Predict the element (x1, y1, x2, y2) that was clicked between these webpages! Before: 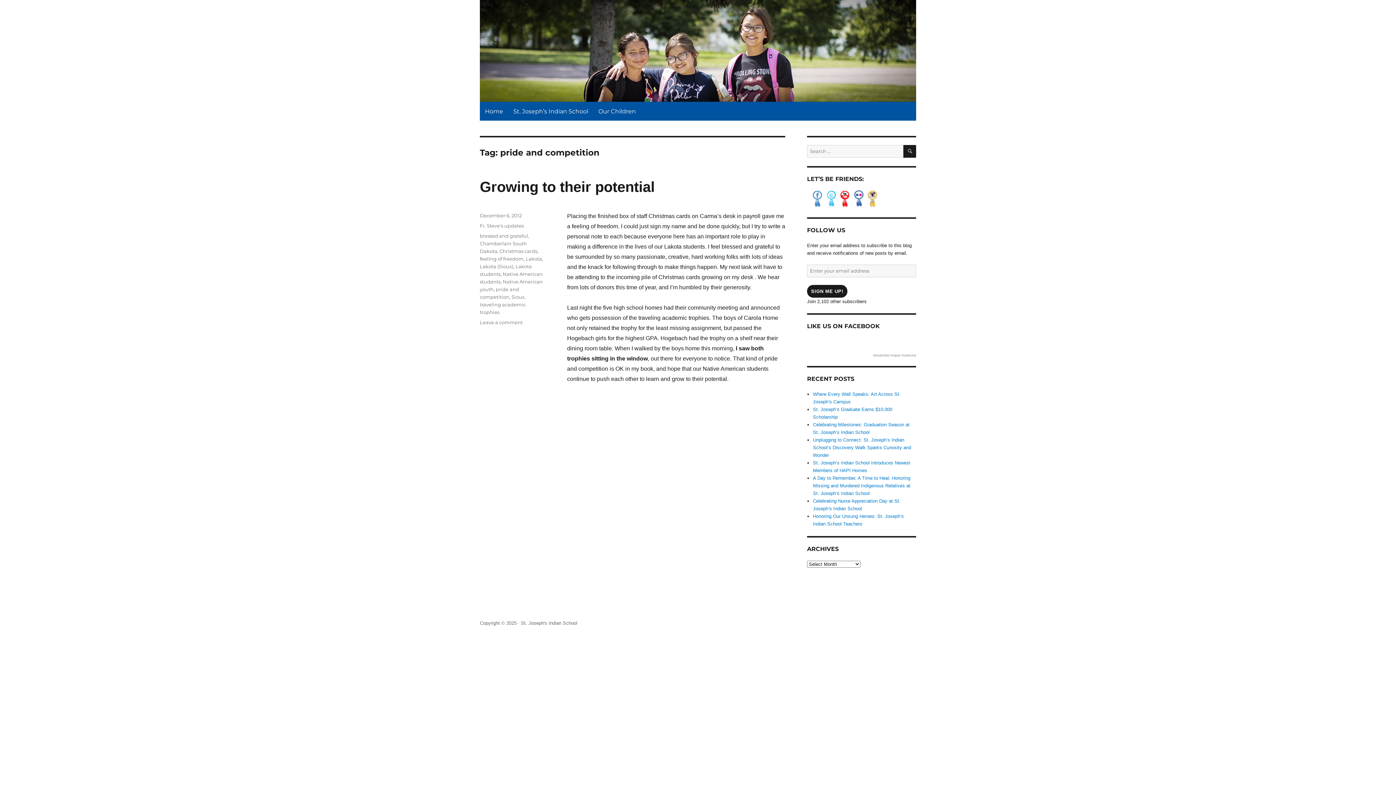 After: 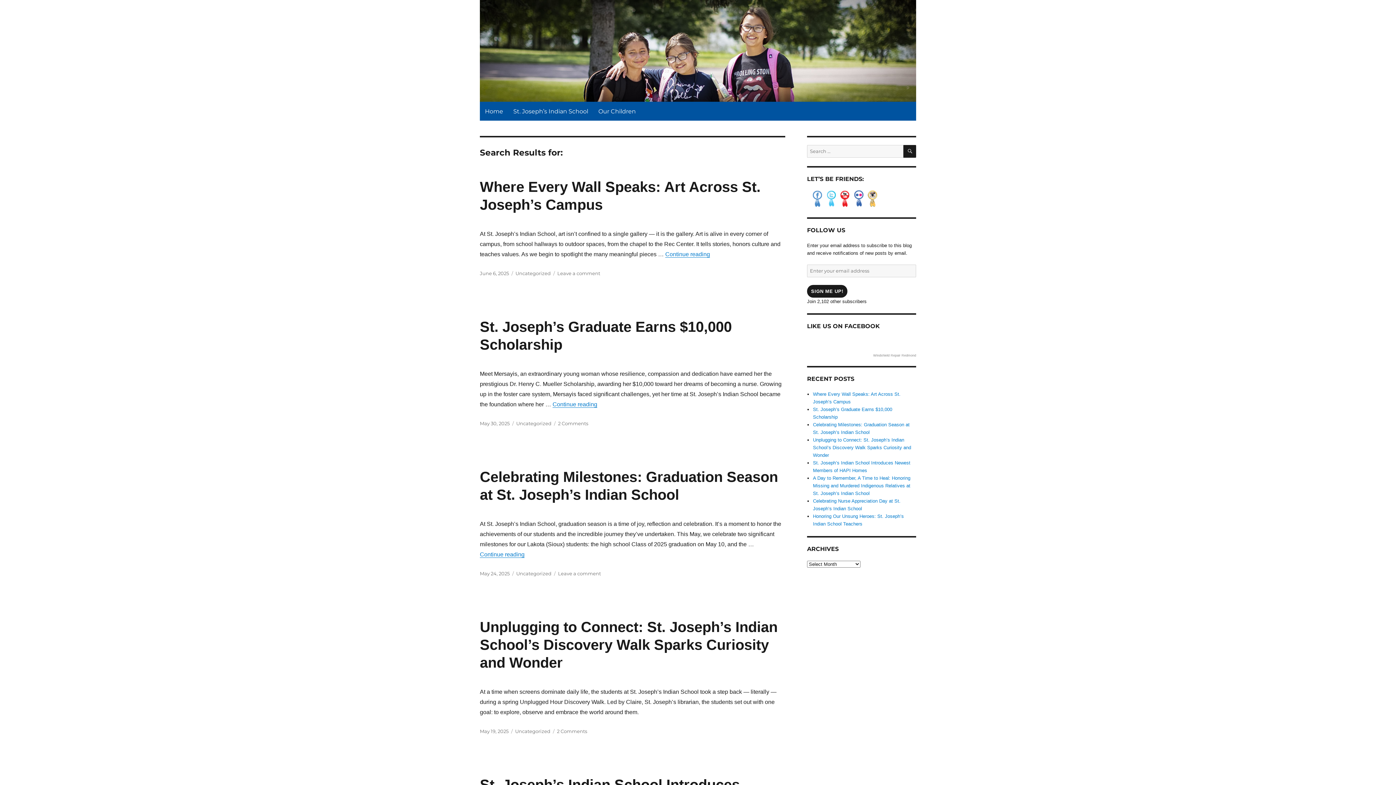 Action: bbox: (903, 145, 916, 157) label: SEARCH